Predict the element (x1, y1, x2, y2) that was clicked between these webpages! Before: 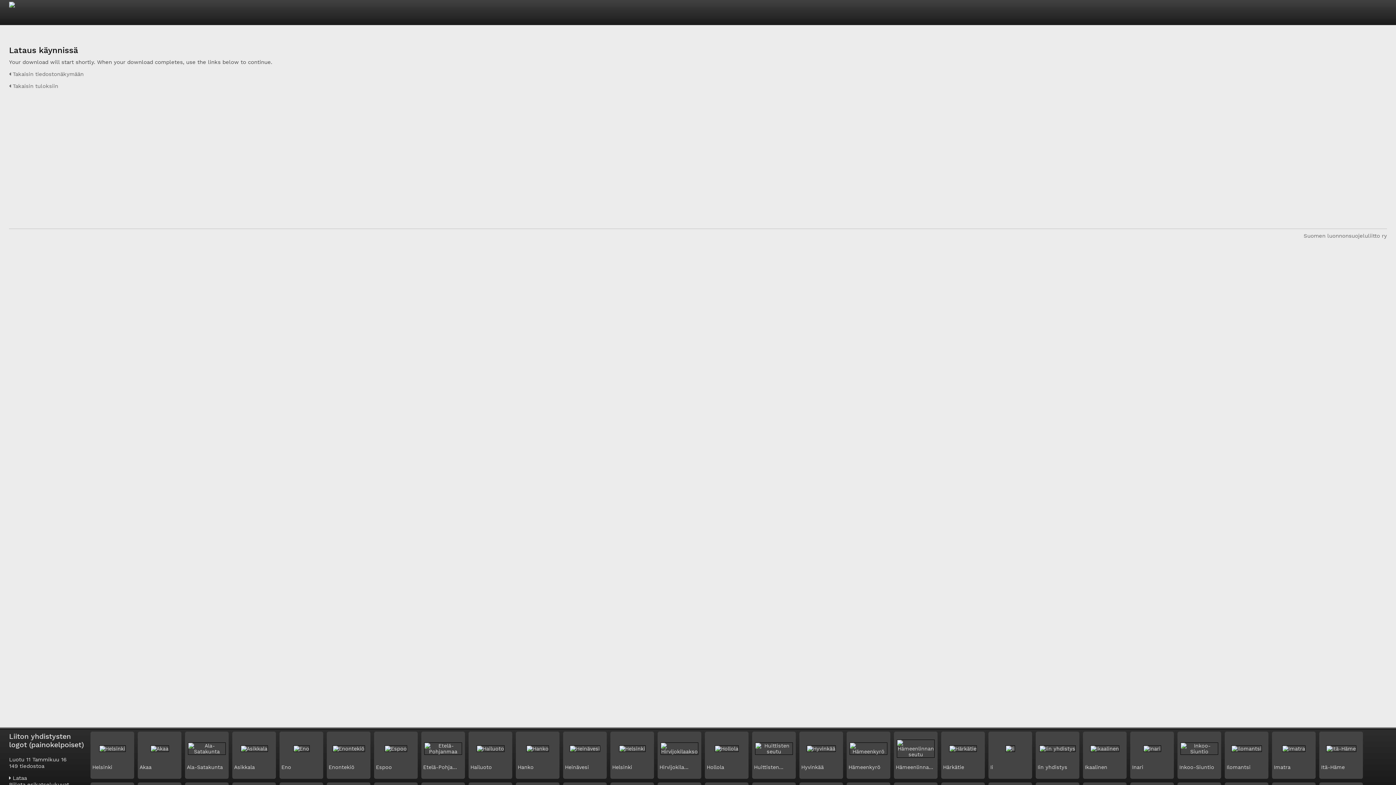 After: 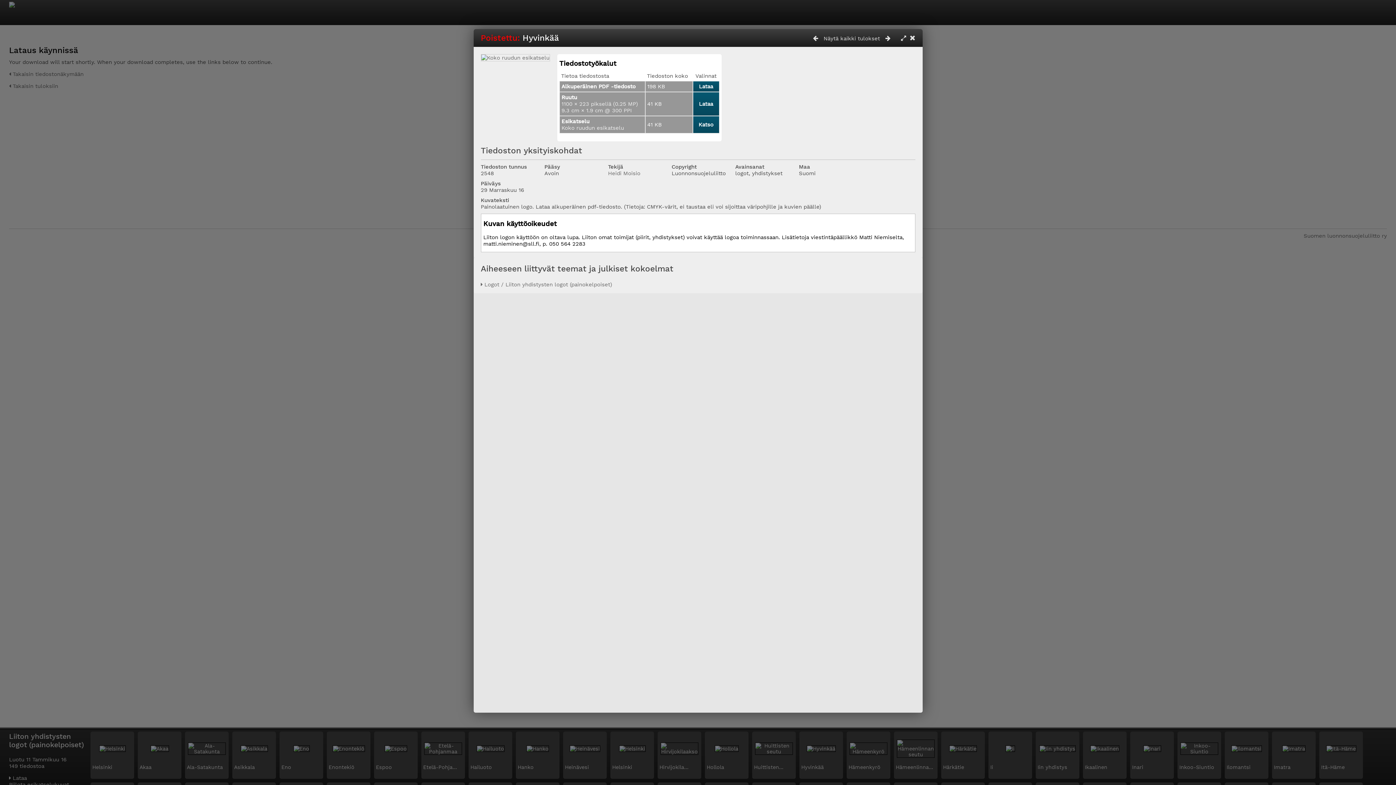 Action: bbox: (806, 746, 836, 752)